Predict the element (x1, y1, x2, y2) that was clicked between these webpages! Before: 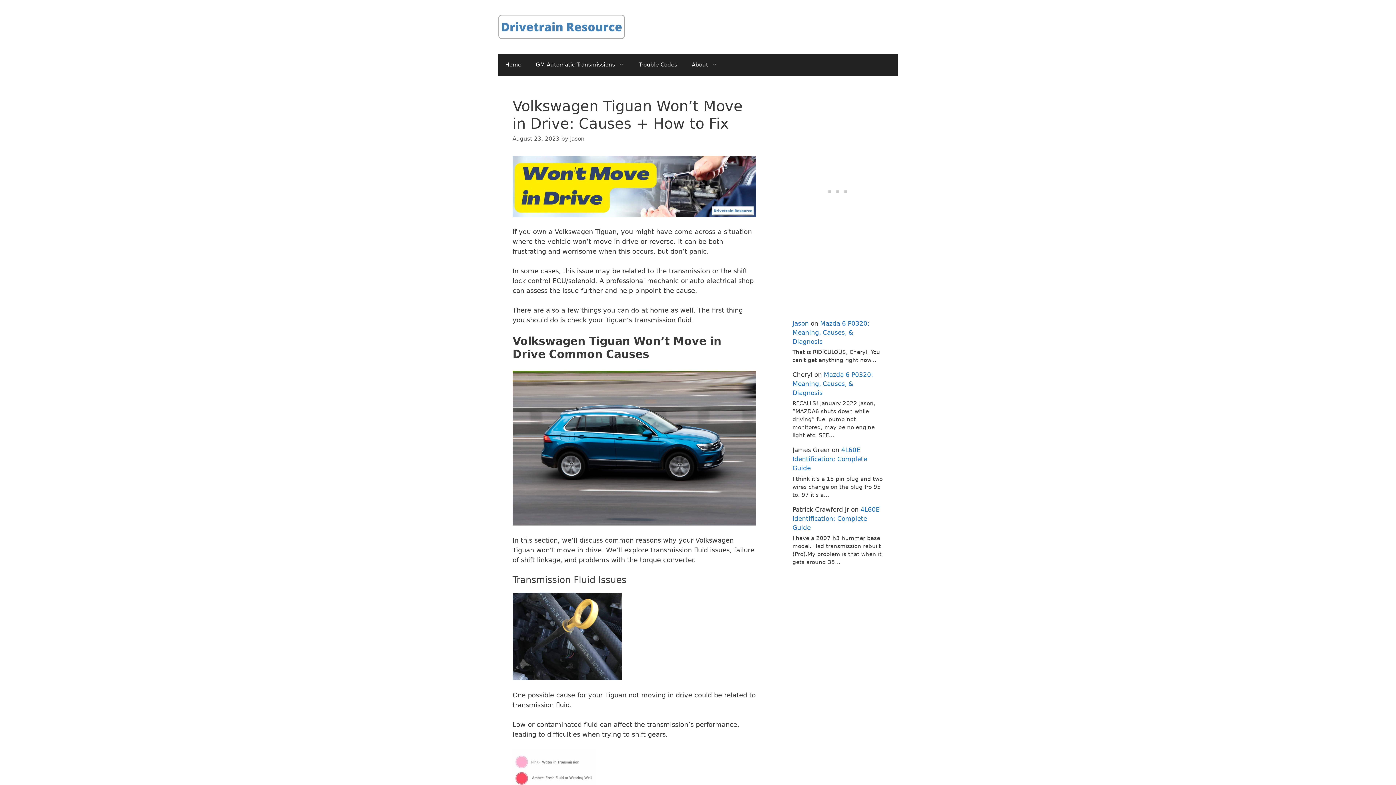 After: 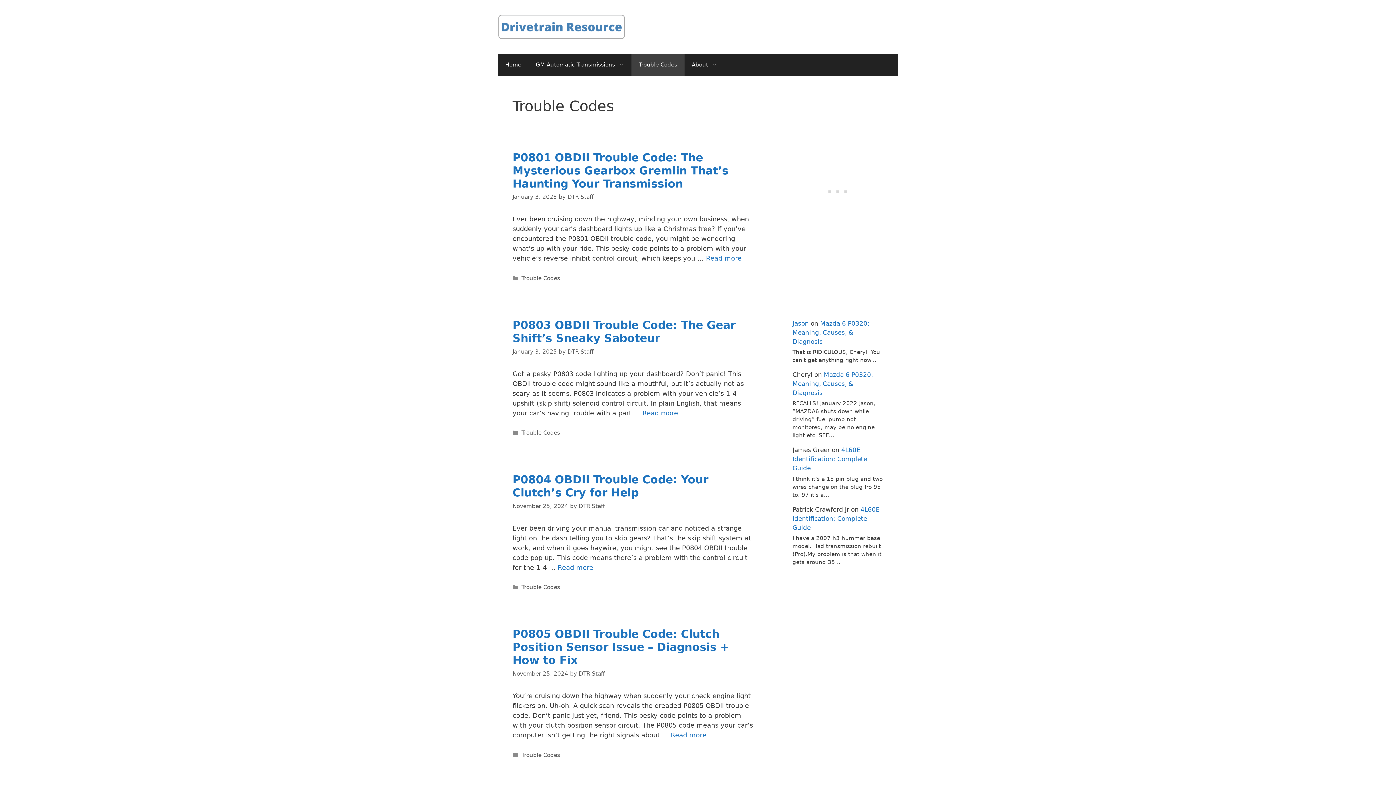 Action: bbox: (631, 53, 684, 75) label: Trouble Codes